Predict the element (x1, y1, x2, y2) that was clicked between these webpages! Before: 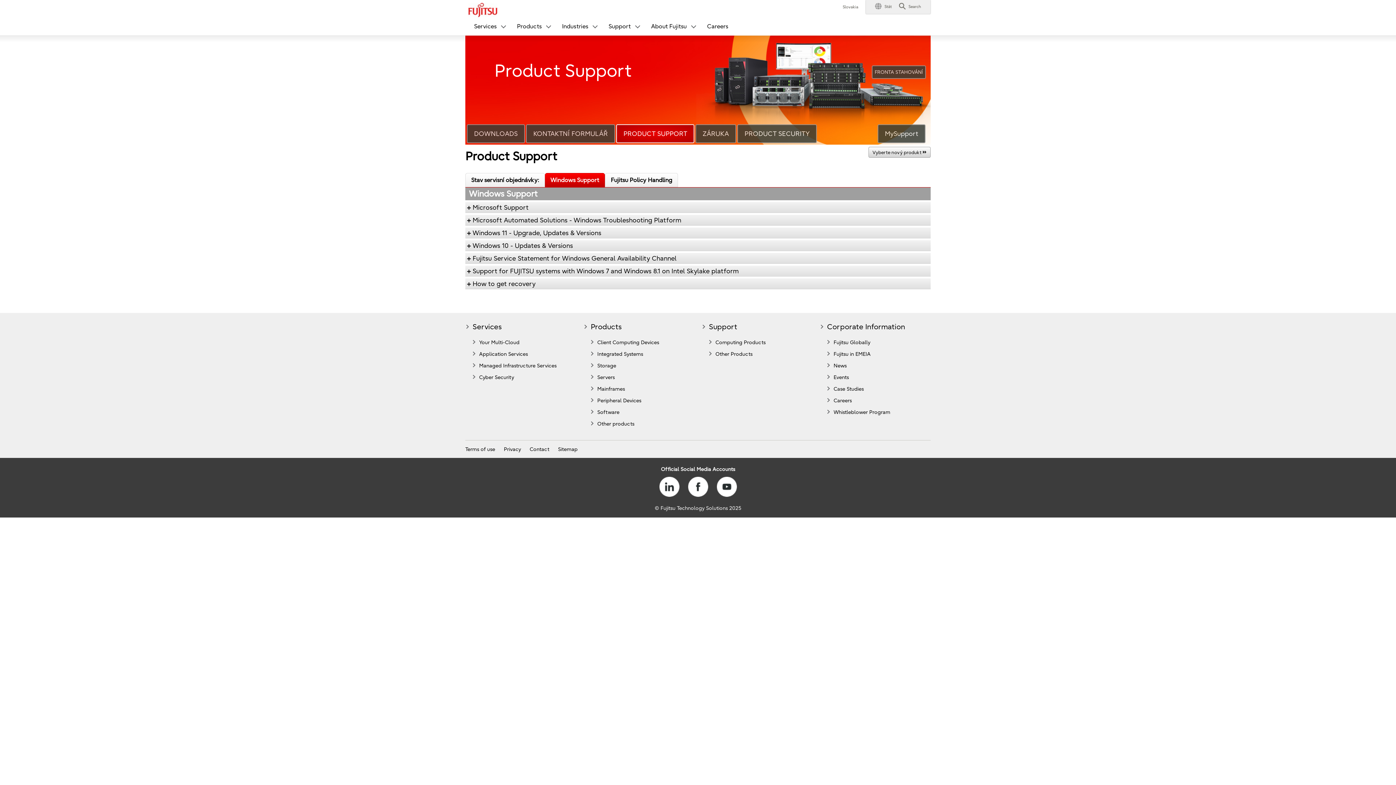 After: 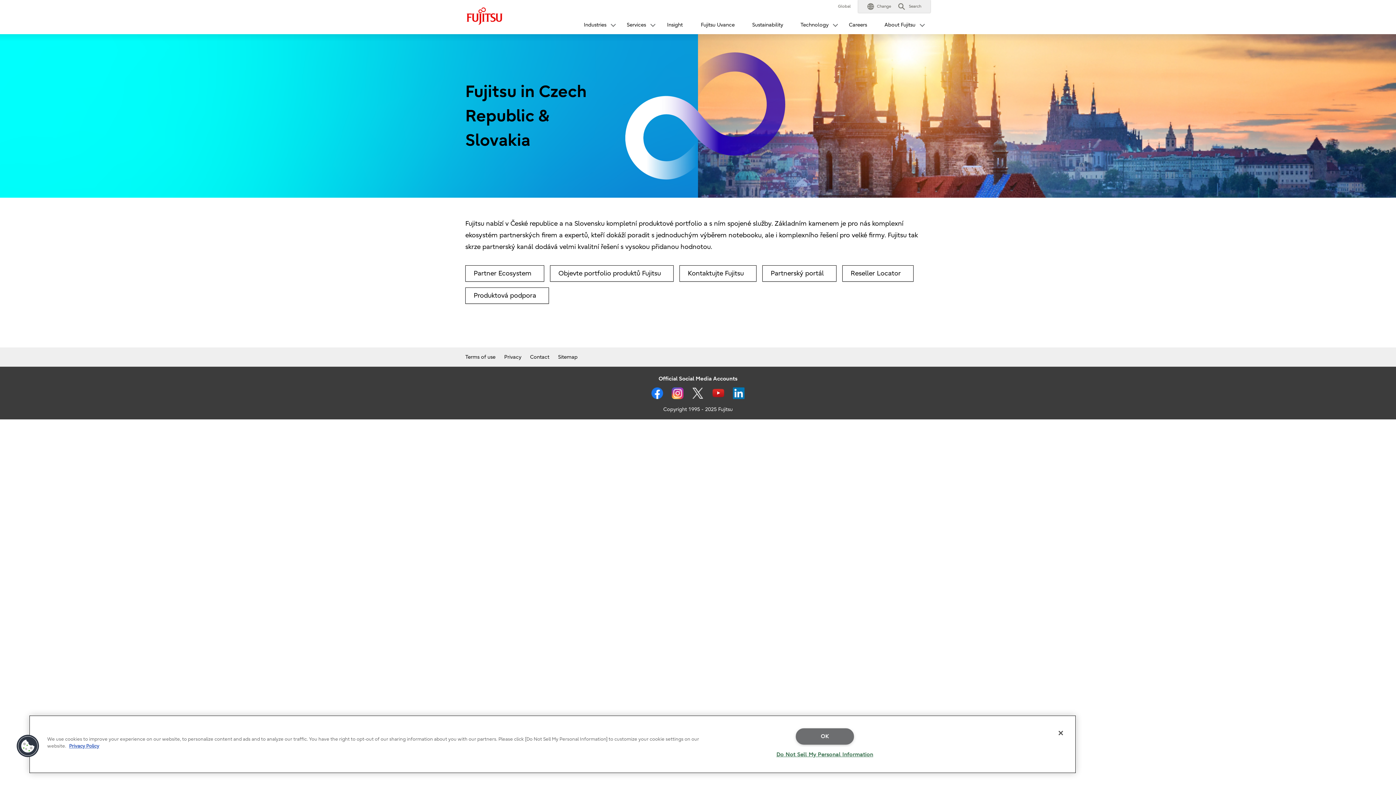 Action: bbox: (590, 361, 616, 369) label: Storage